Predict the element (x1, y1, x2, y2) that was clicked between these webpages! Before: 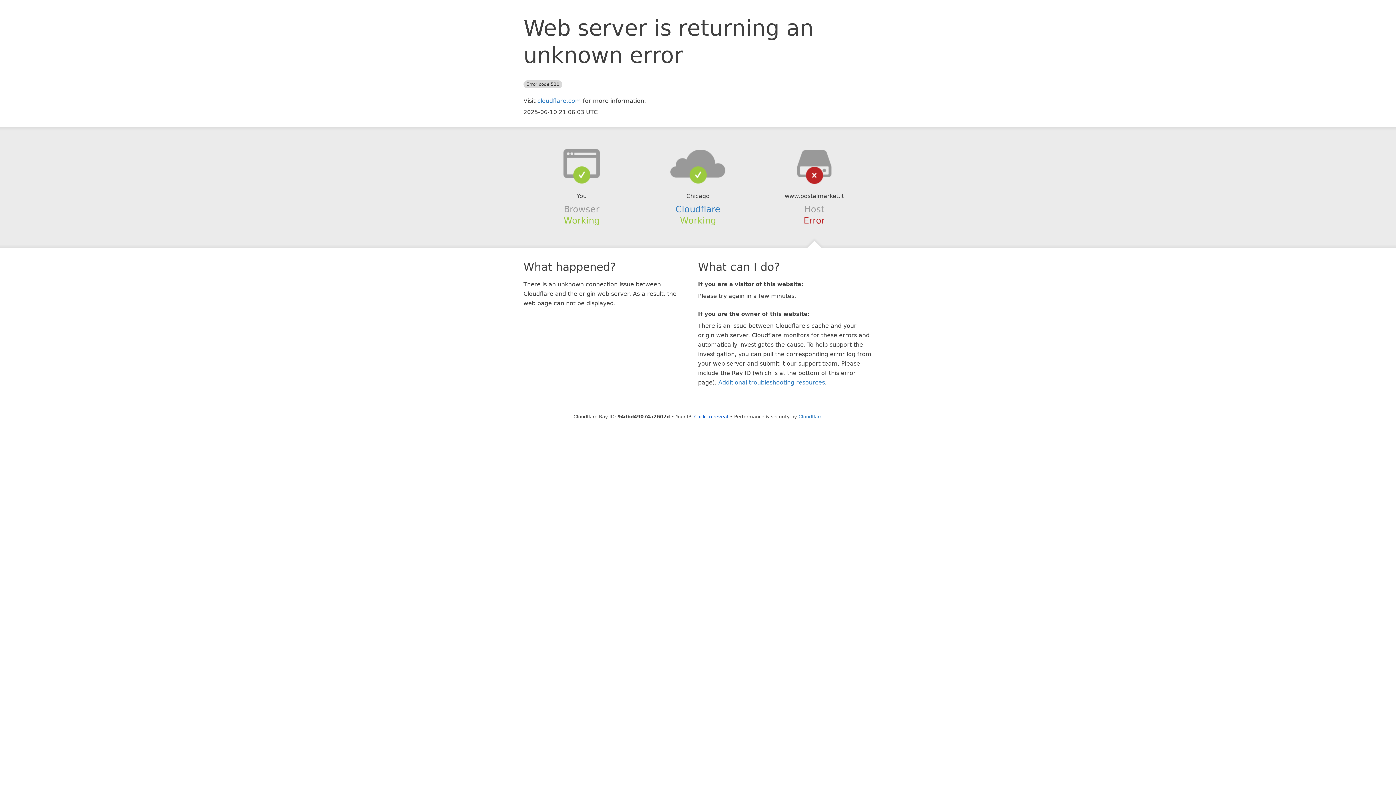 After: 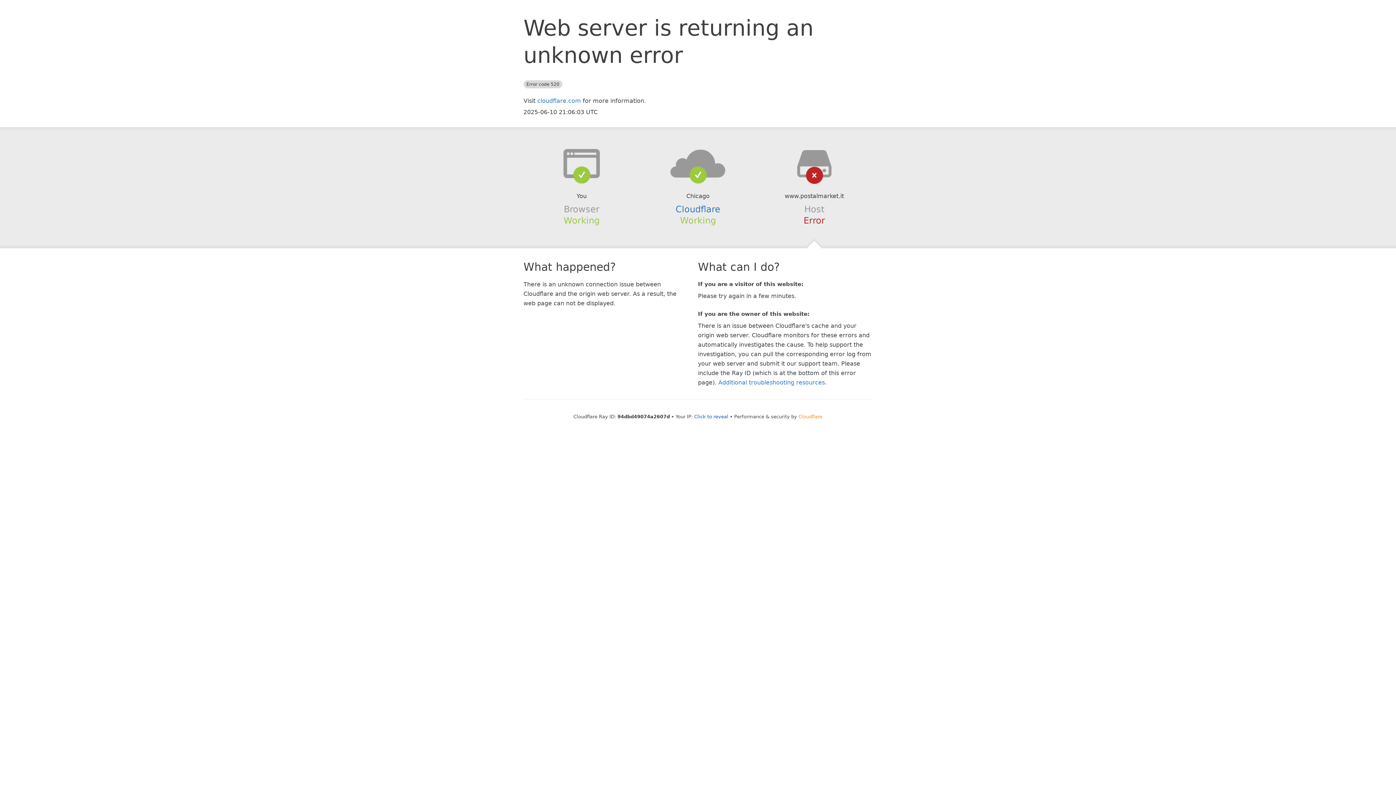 Action: bbox: (798, 414, 822, 419) label: Cloudflare